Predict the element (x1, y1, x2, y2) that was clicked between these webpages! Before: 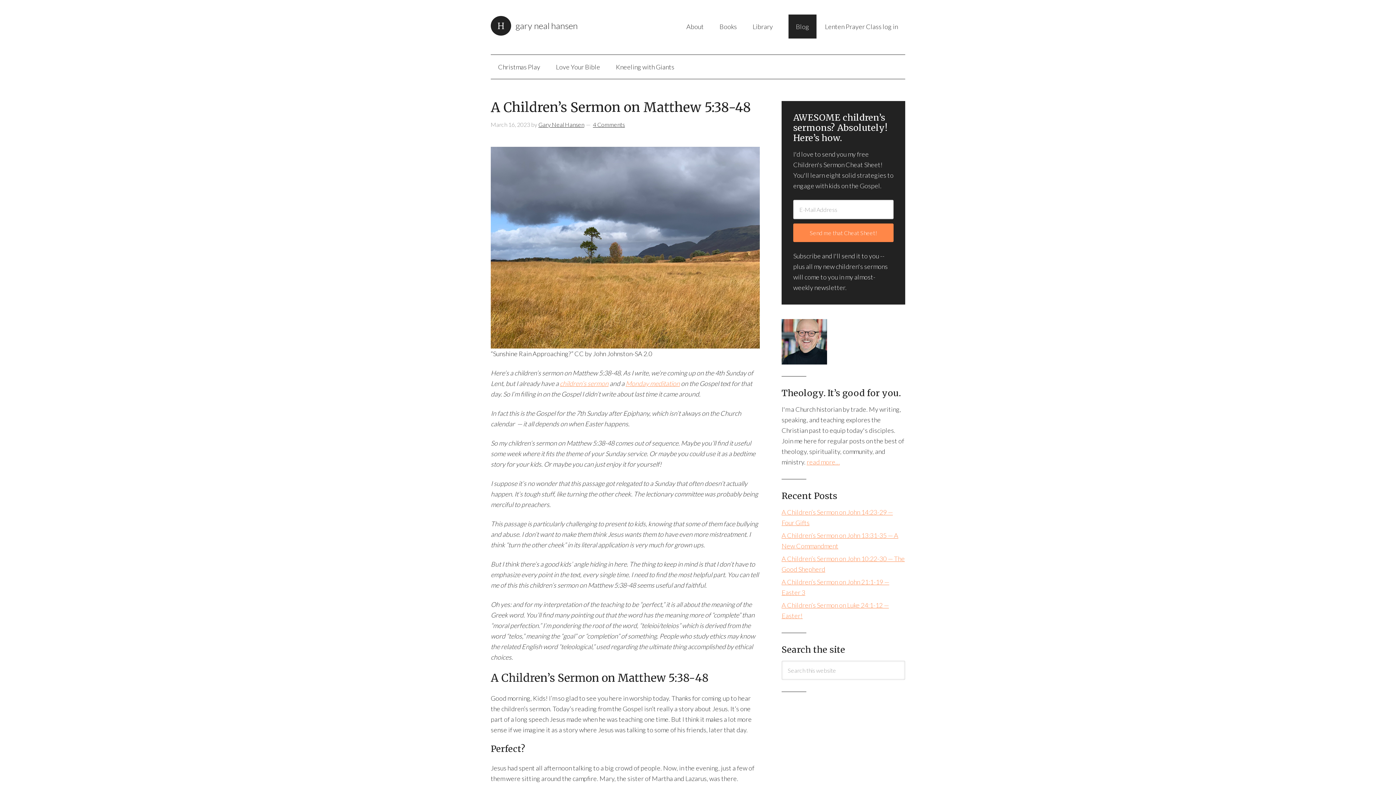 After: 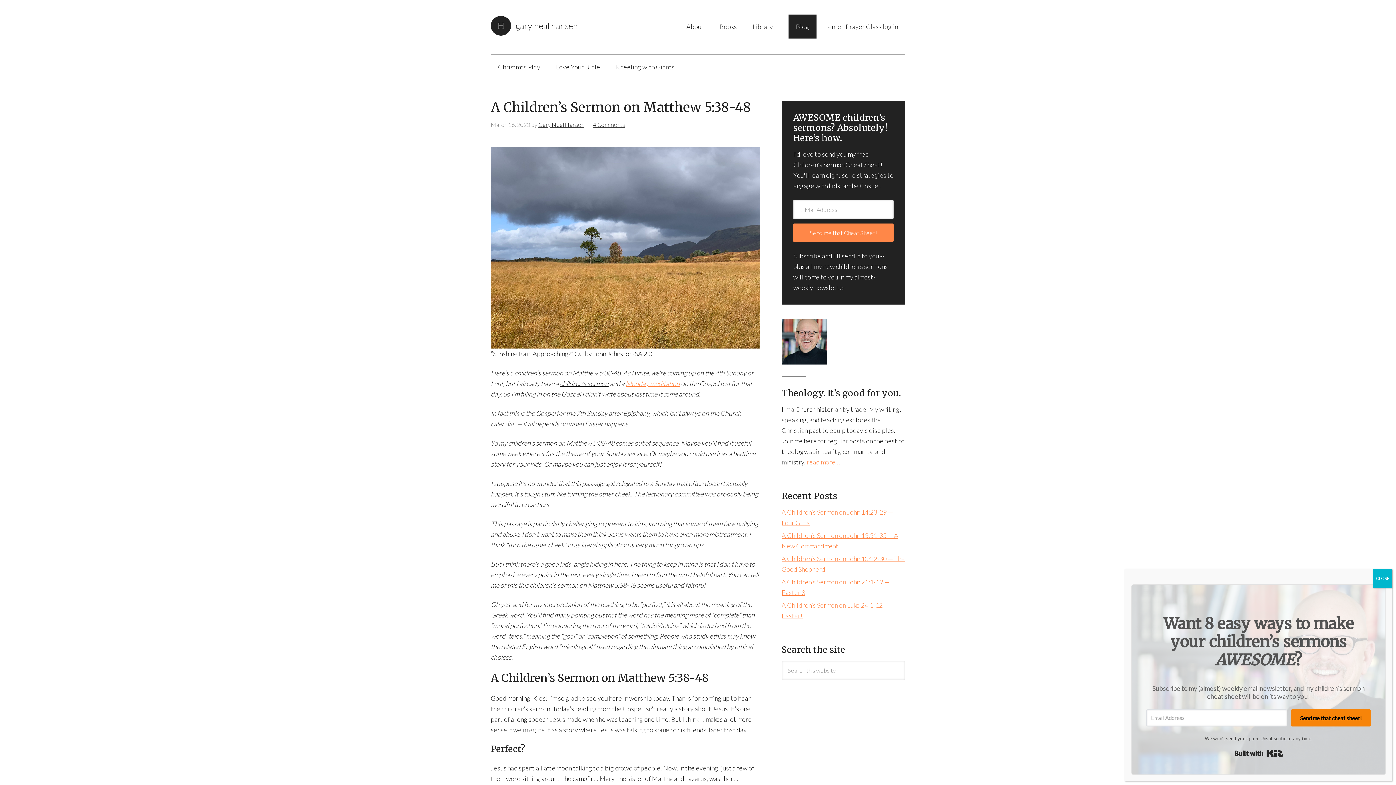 Action: label: children’s sermon bbox: (560, 379, 608, 387)